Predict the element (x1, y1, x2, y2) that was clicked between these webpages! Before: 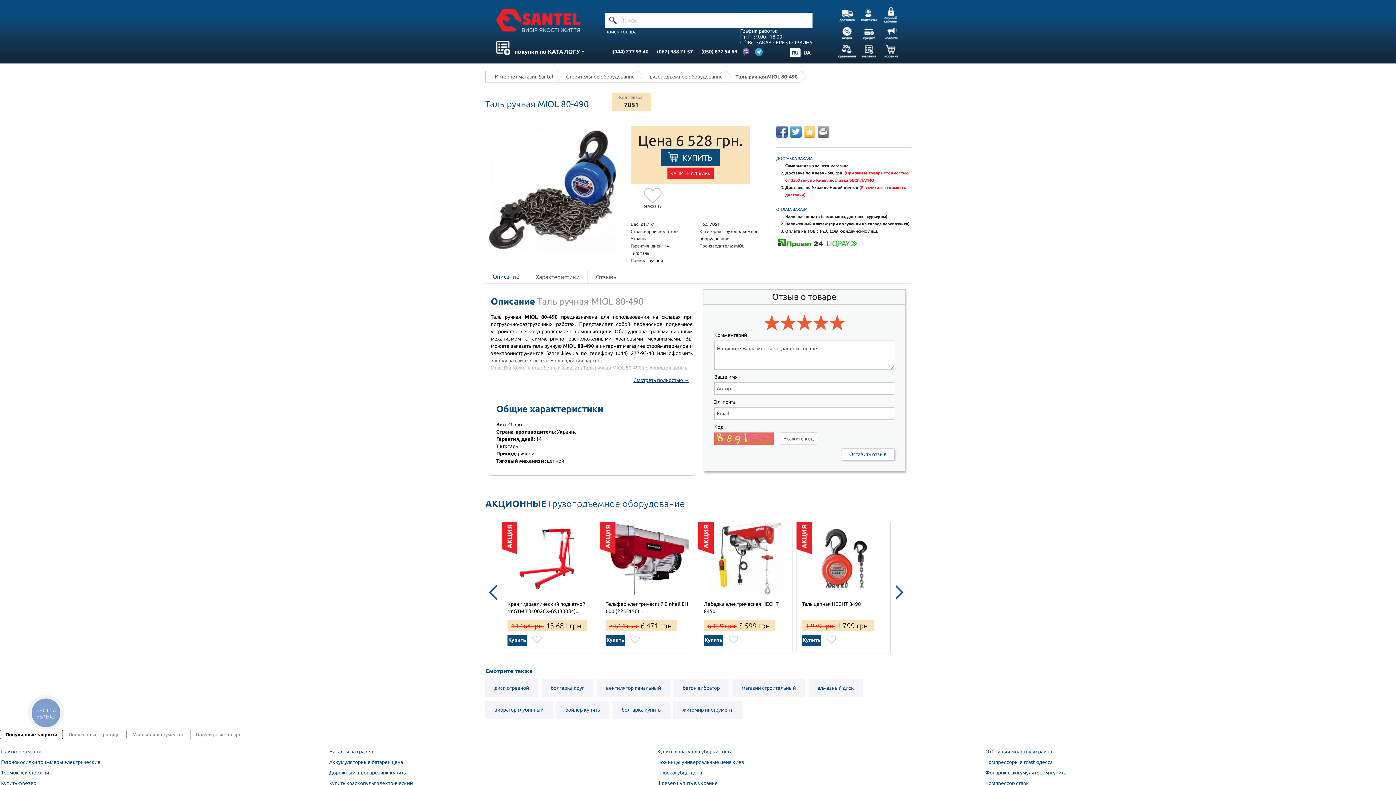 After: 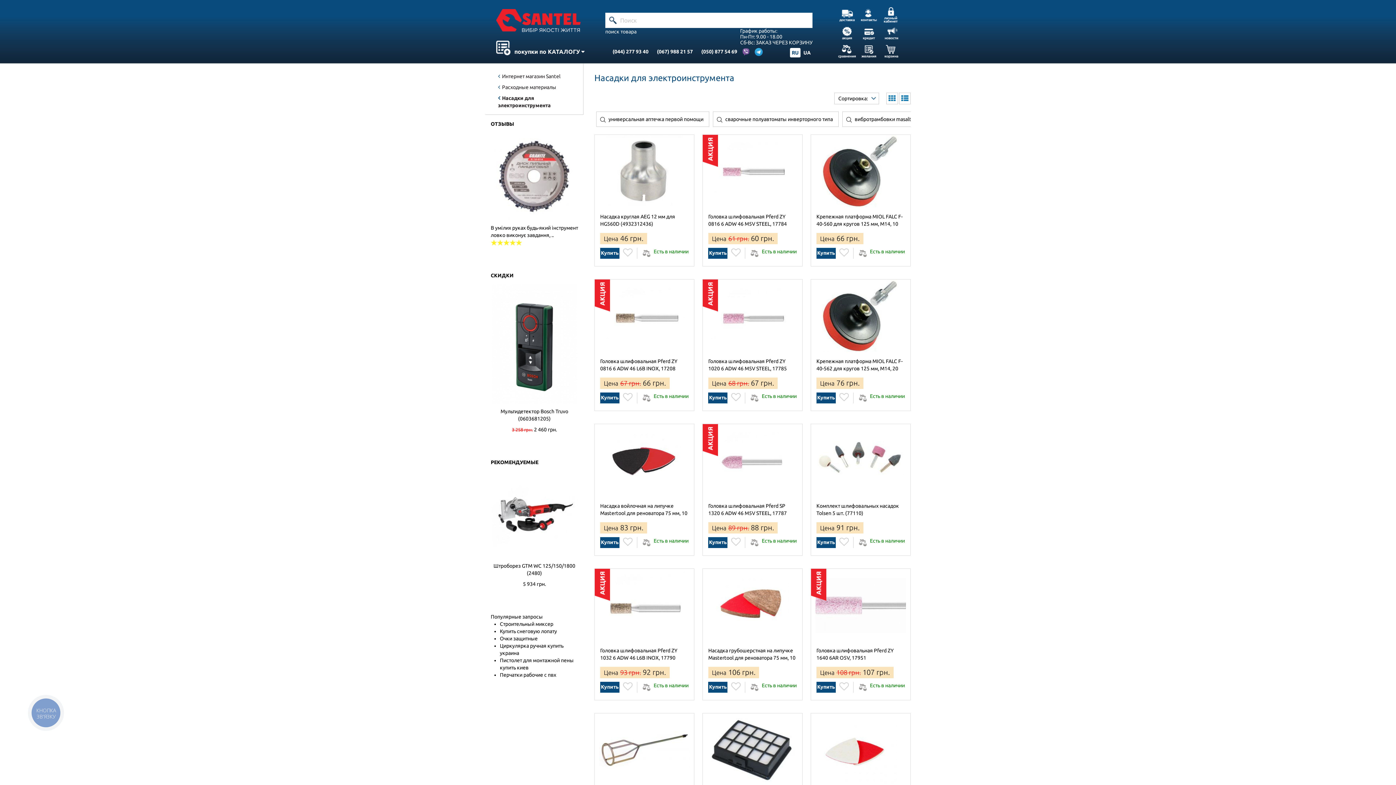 Action: bbox: (329, 748, 650, 755) label: Насадки на гравер